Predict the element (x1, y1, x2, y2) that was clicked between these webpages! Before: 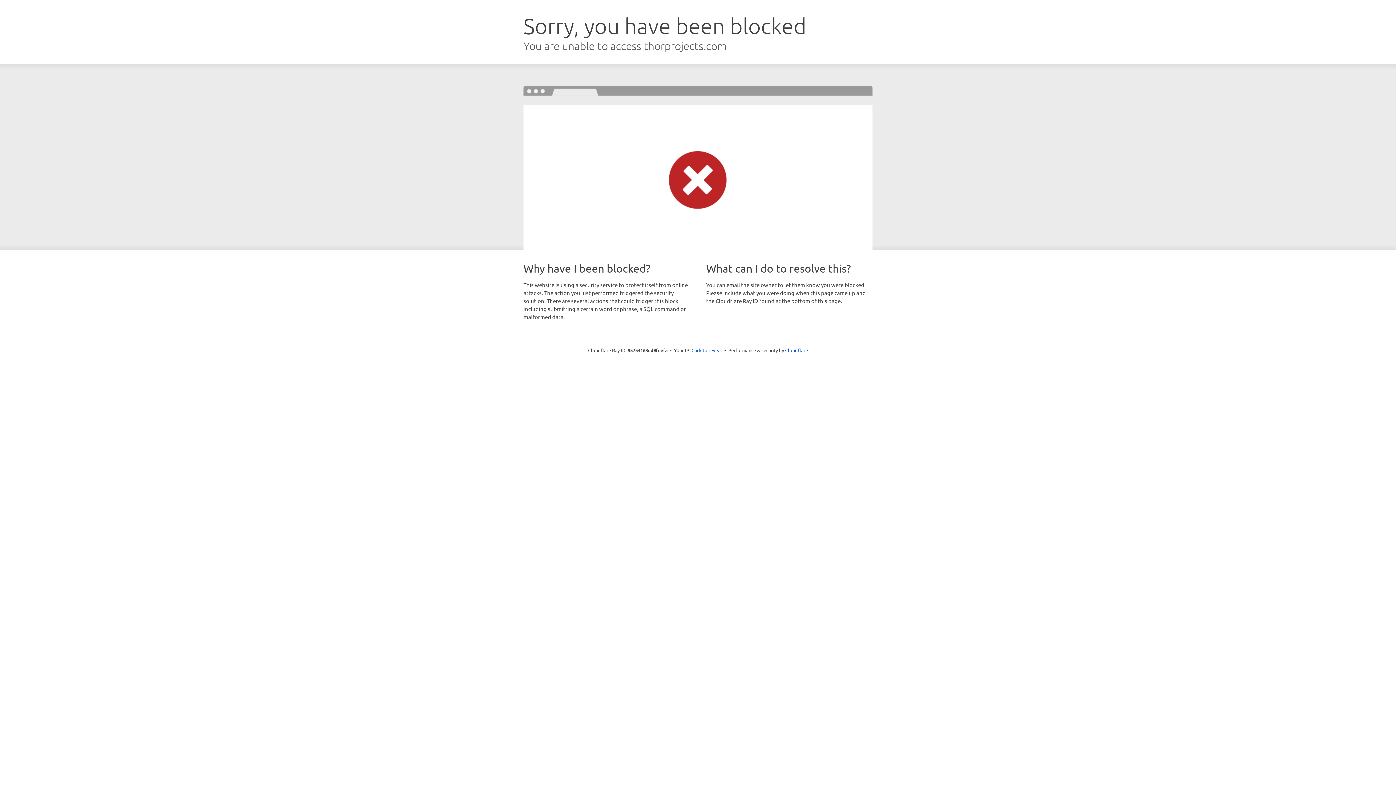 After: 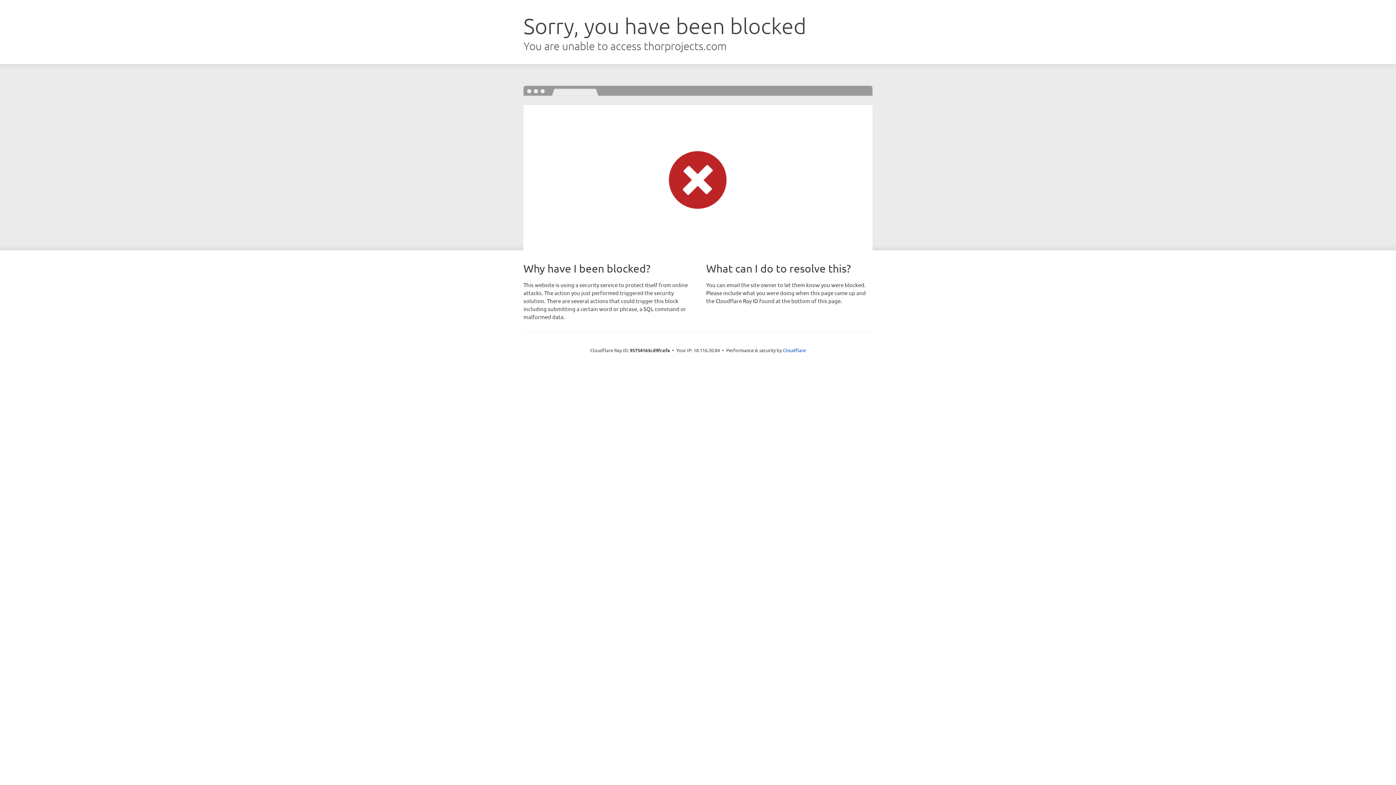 Action: label: Click to reveal bbox: (691, 346, 722, 353)